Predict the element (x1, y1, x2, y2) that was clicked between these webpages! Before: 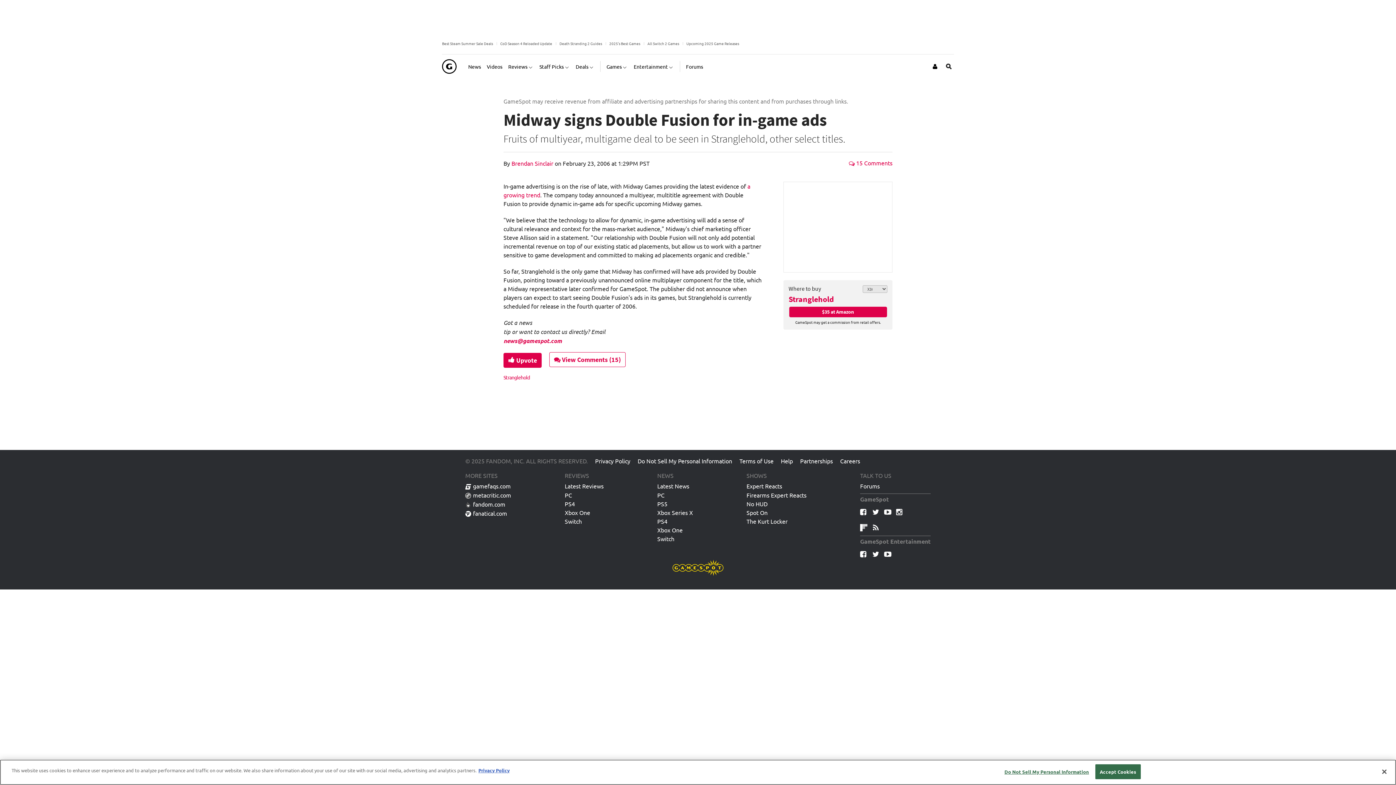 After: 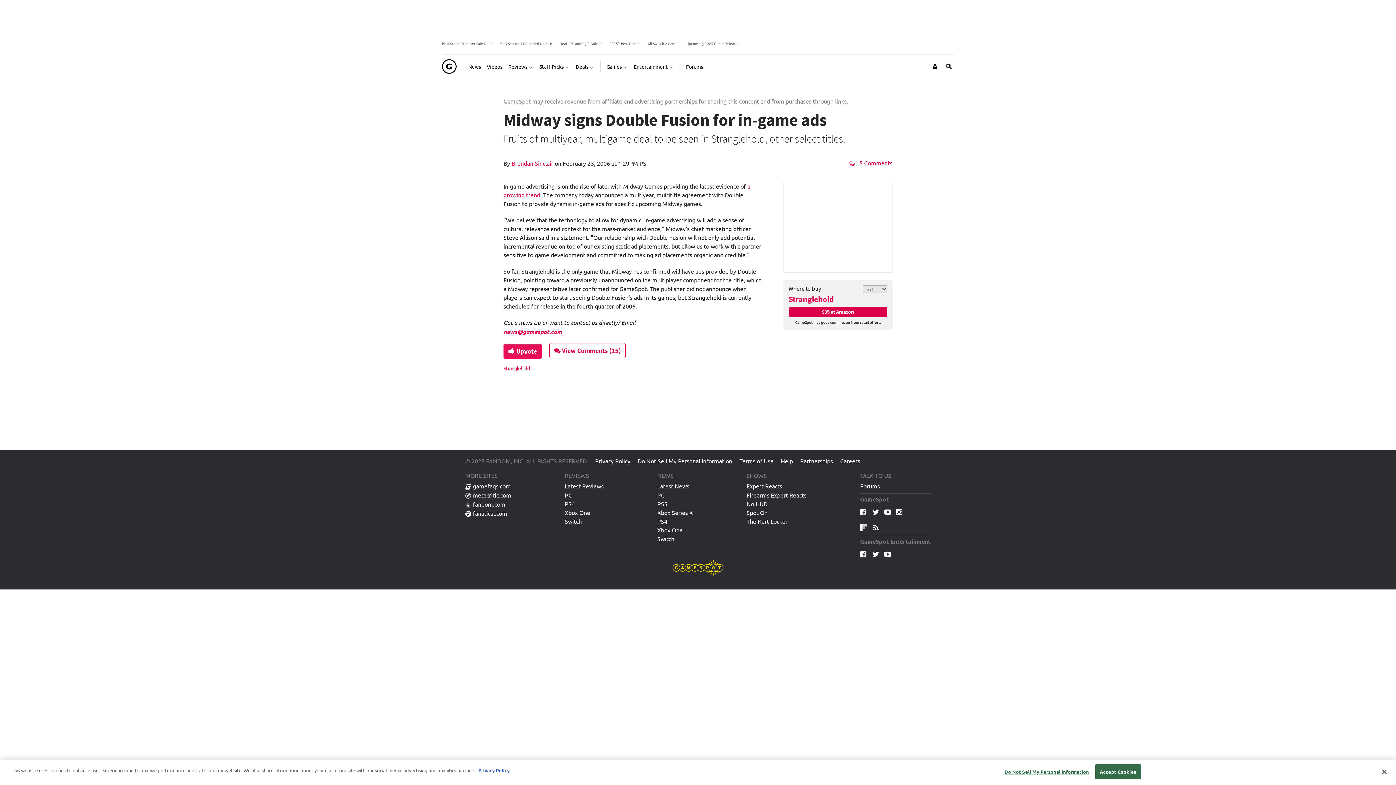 Action: label:  Upvote bbox: (503, 343, 541, 358)